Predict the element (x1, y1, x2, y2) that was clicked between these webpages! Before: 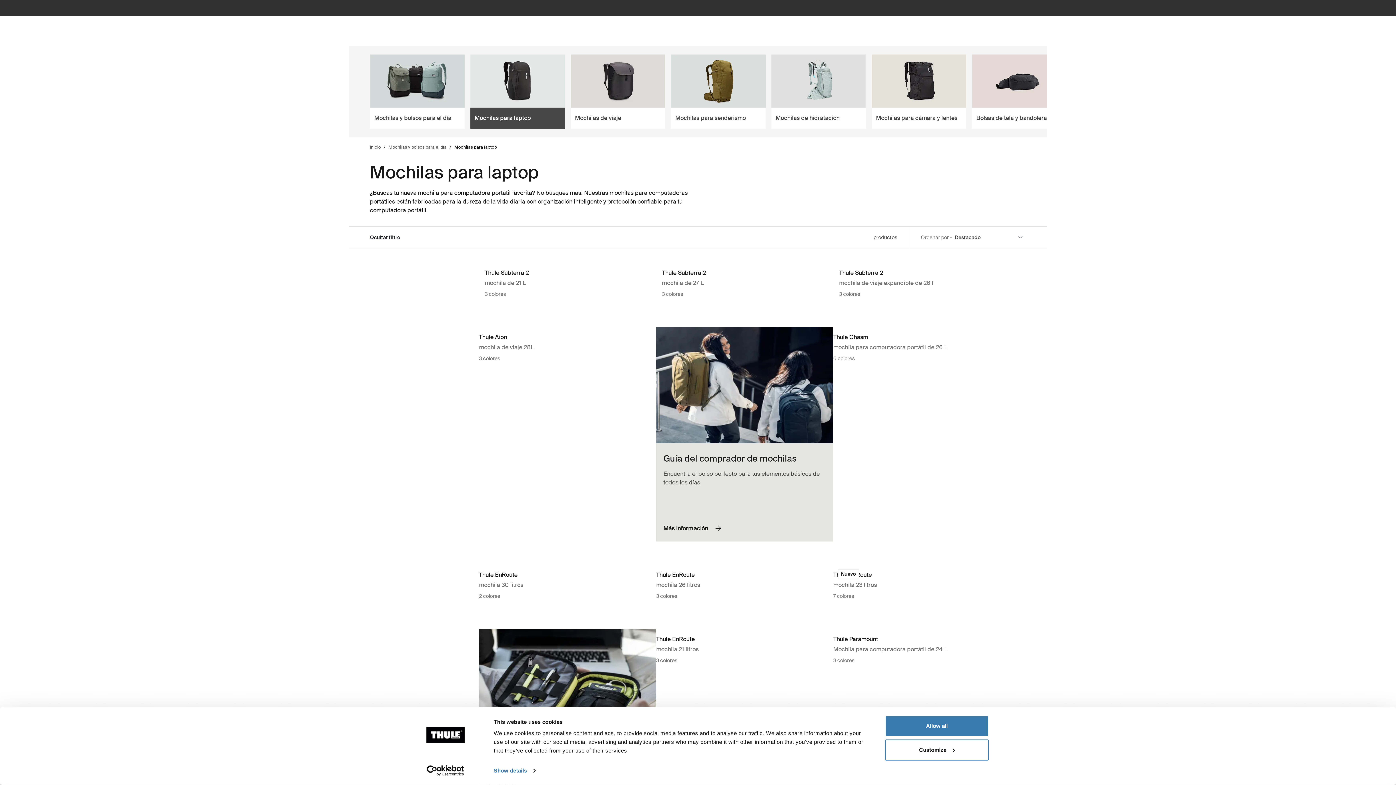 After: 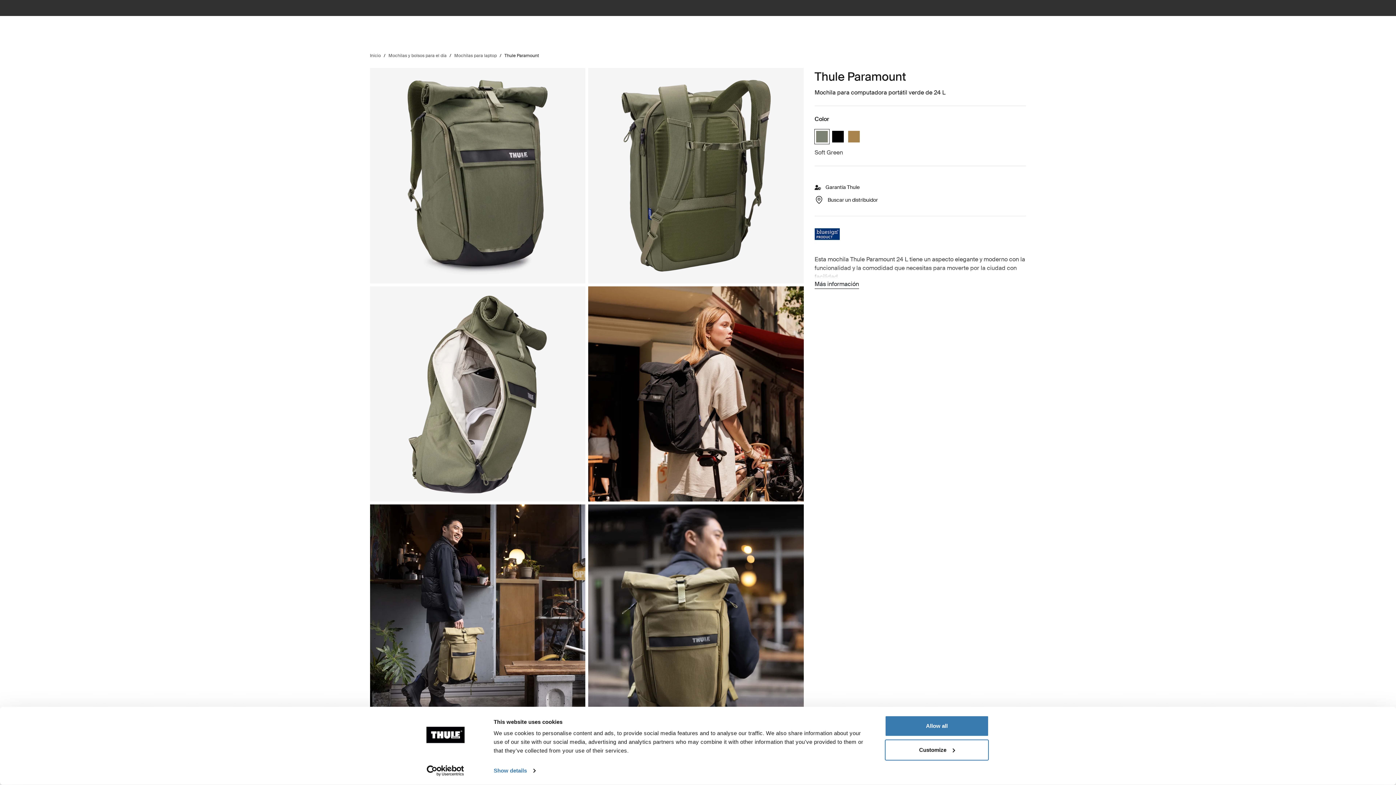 Action: label: Thule Paramount bbox: (833, 635, 1010, 643)